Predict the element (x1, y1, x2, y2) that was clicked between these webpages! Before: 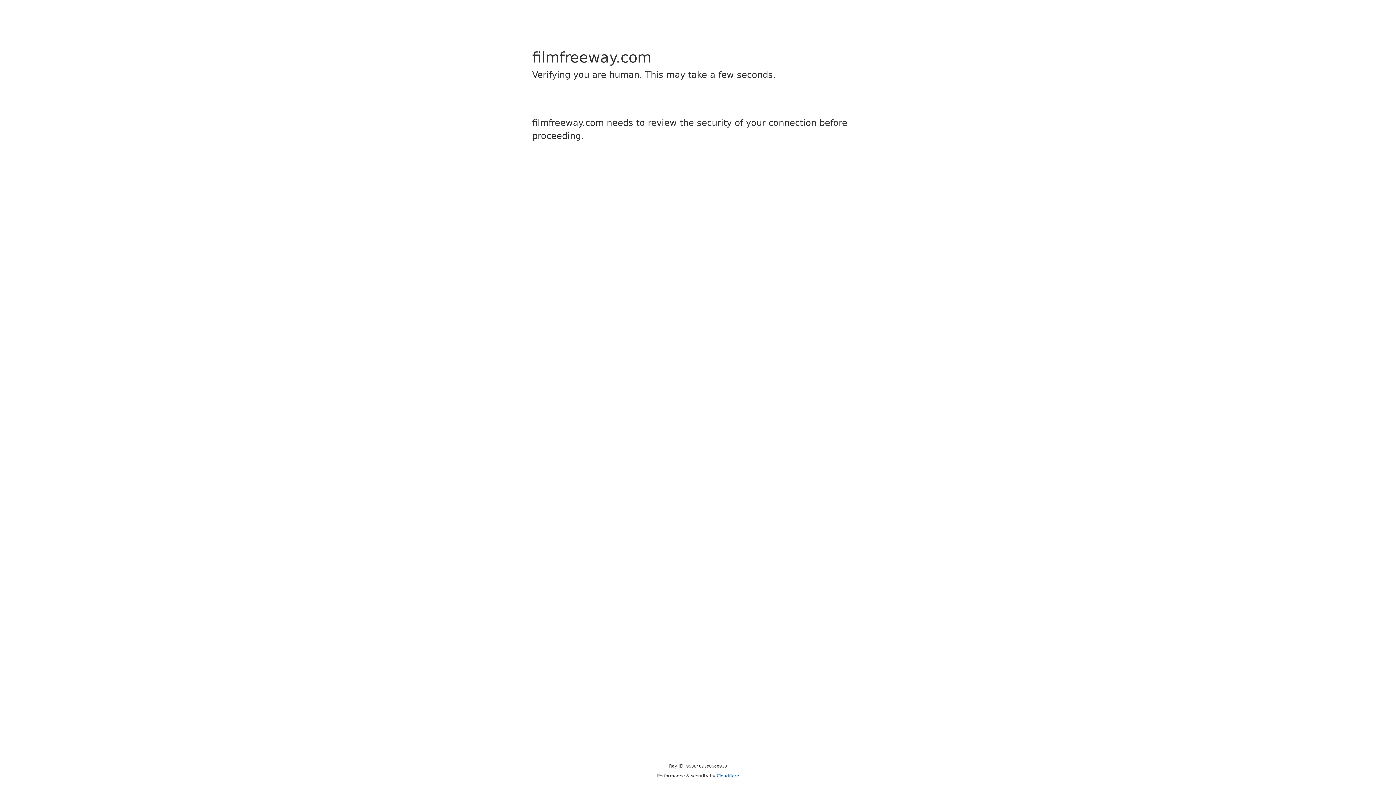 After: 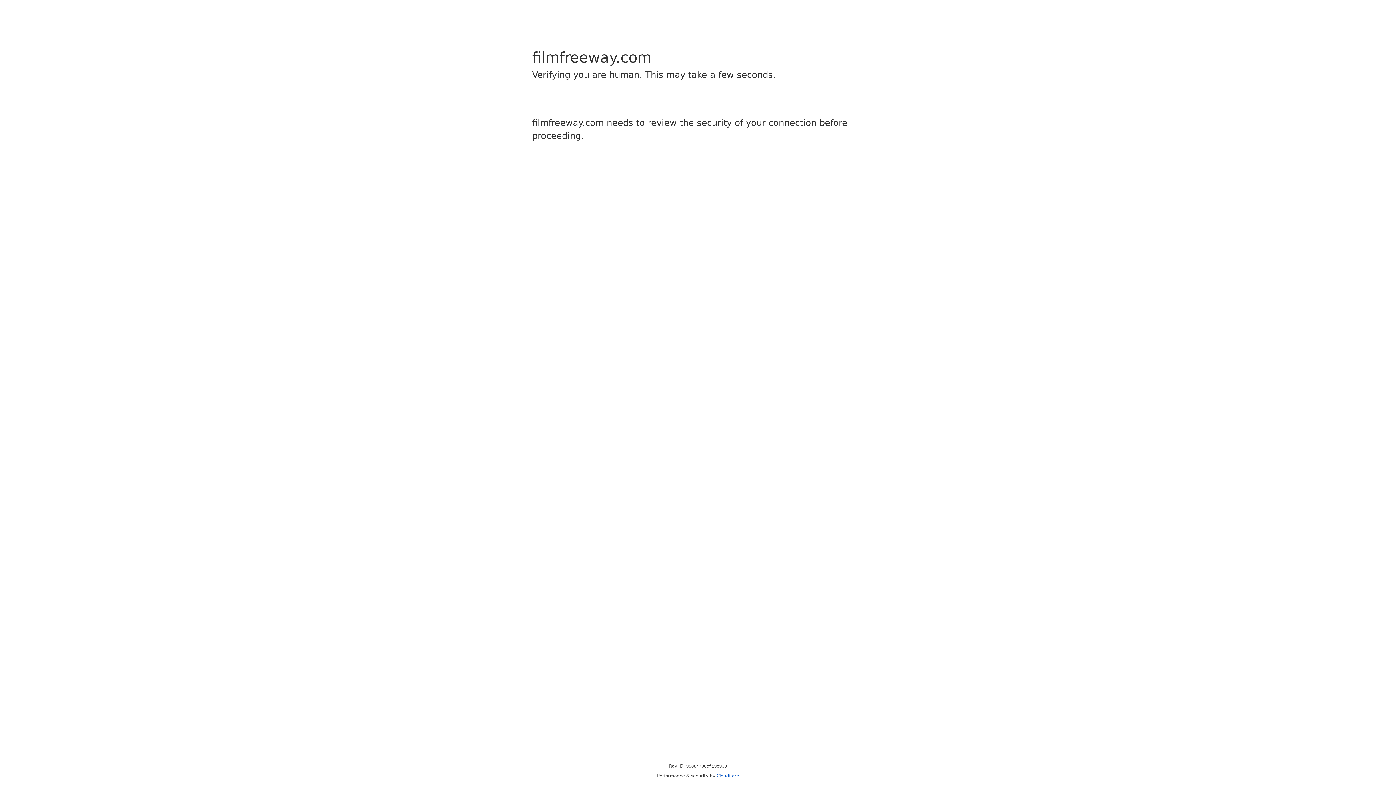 Action: label: Cloudflare bbox: (716, 773, 739, 778)